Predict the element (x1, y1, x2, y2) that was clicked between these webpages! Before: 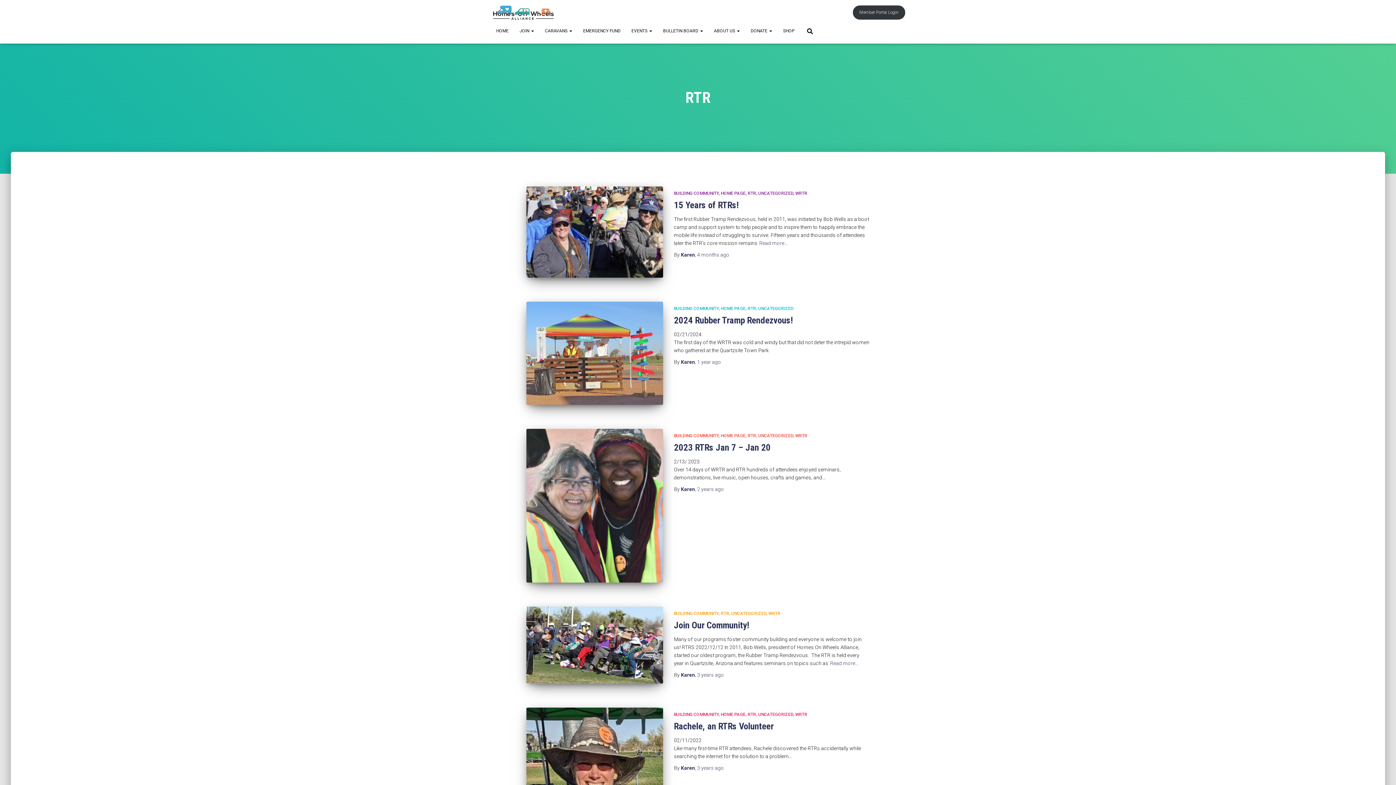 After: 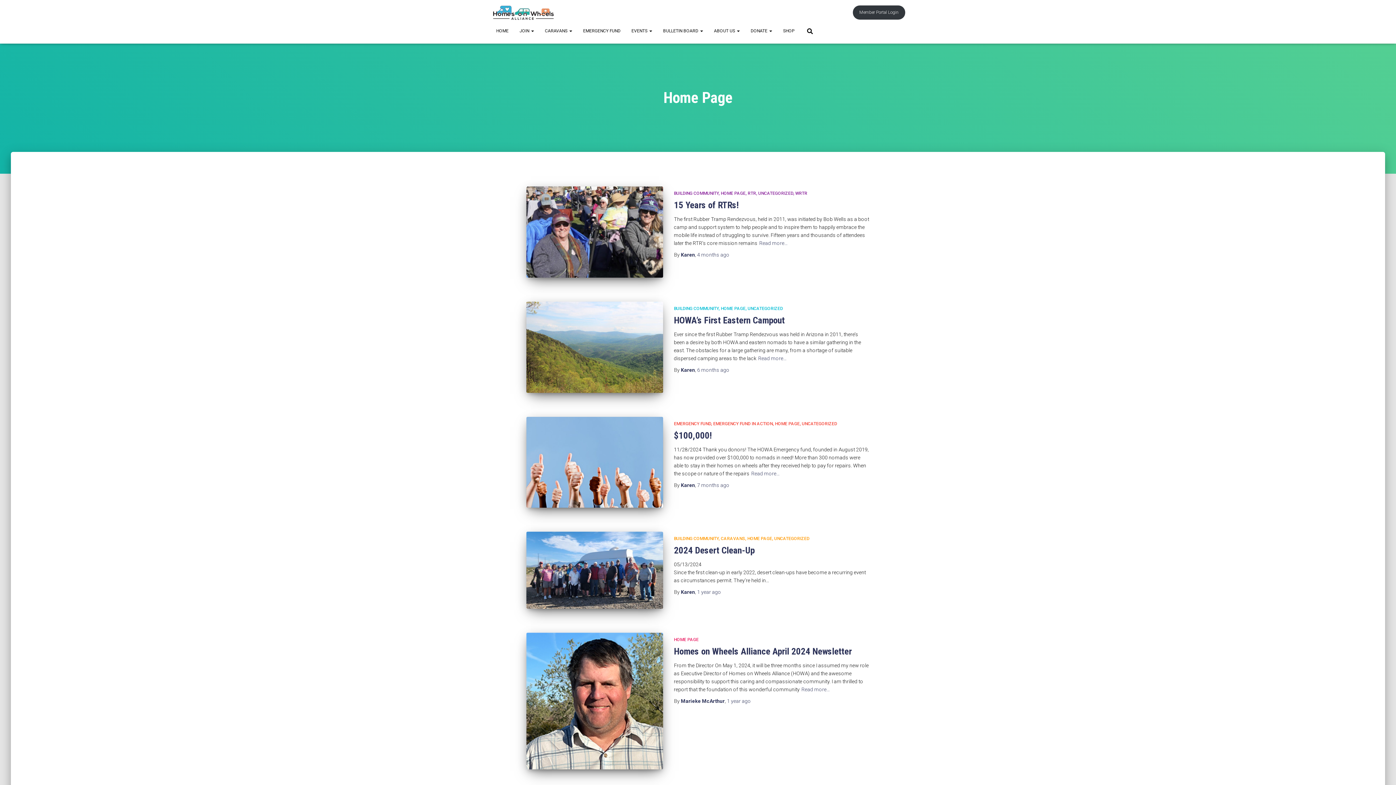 Action: bbox: (721, 433, 747, 438) label: HOME PAGE